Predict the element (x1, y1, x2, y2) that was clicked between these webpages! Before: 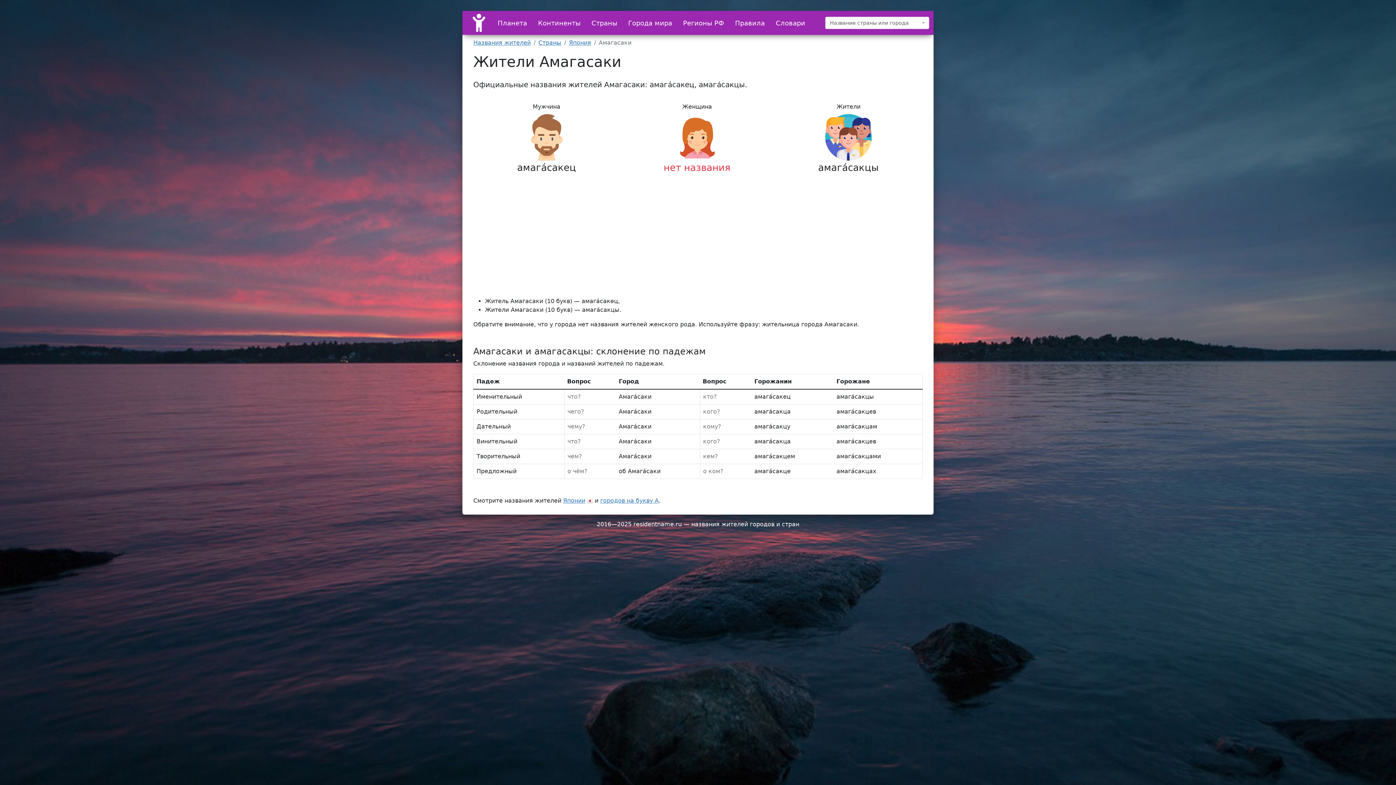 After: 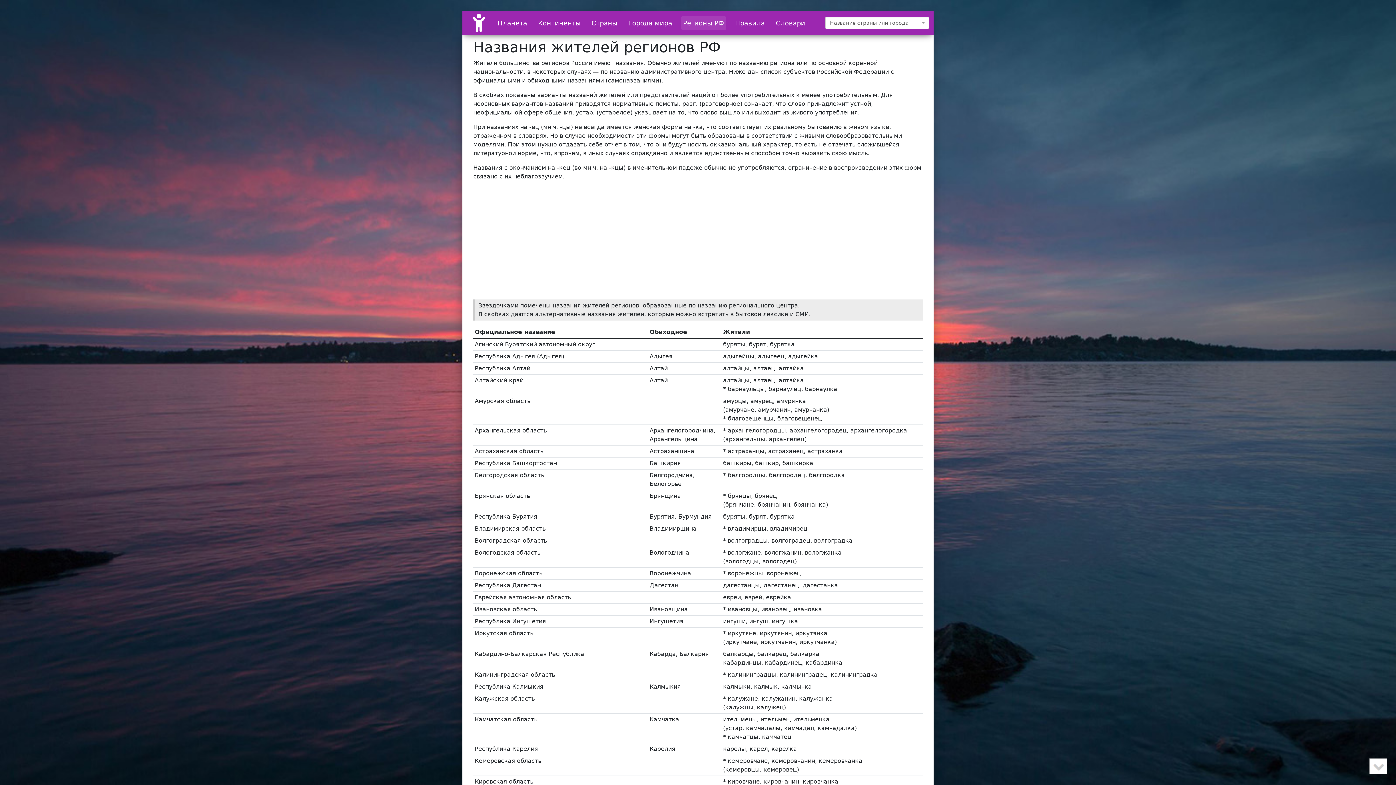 Action: bbox: (681, 16, 726, 29) label: Регионы РФ